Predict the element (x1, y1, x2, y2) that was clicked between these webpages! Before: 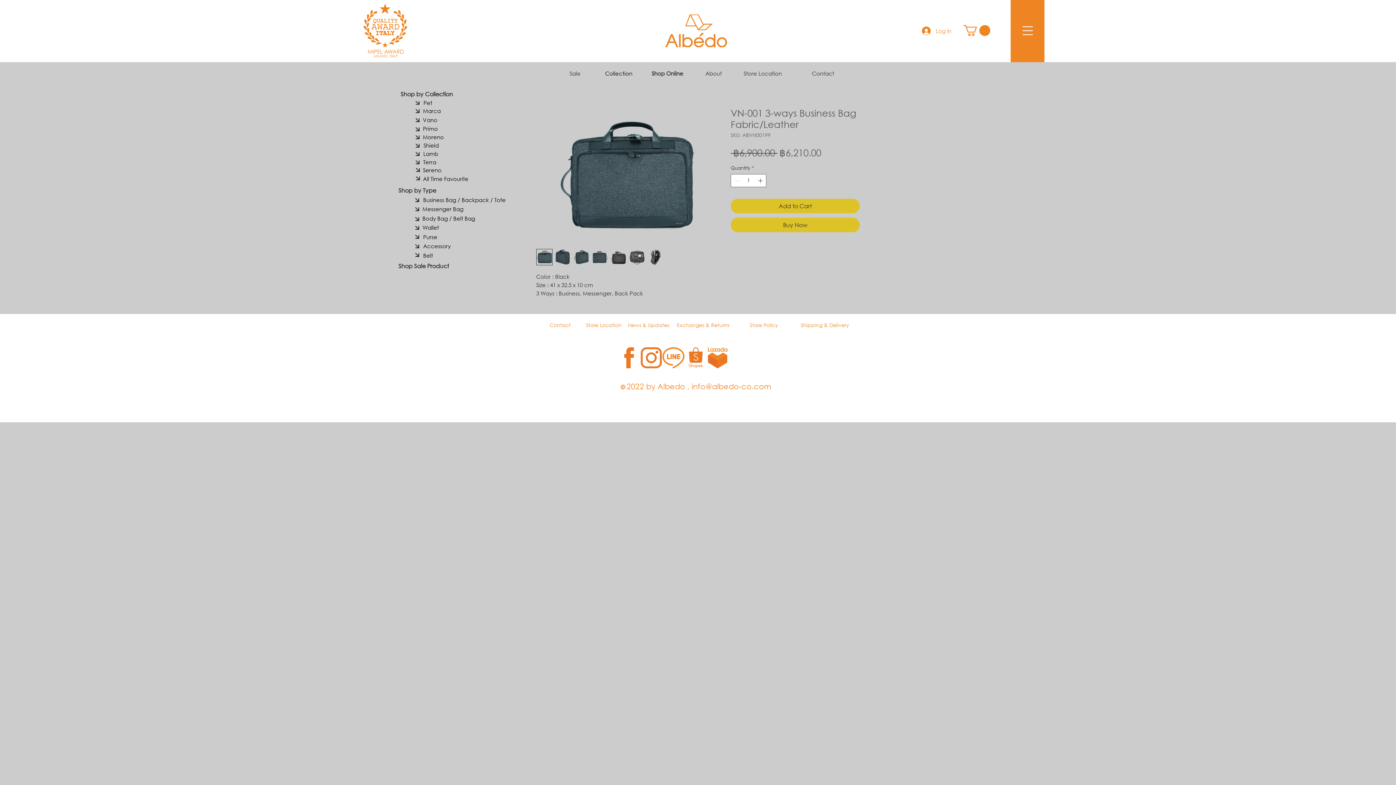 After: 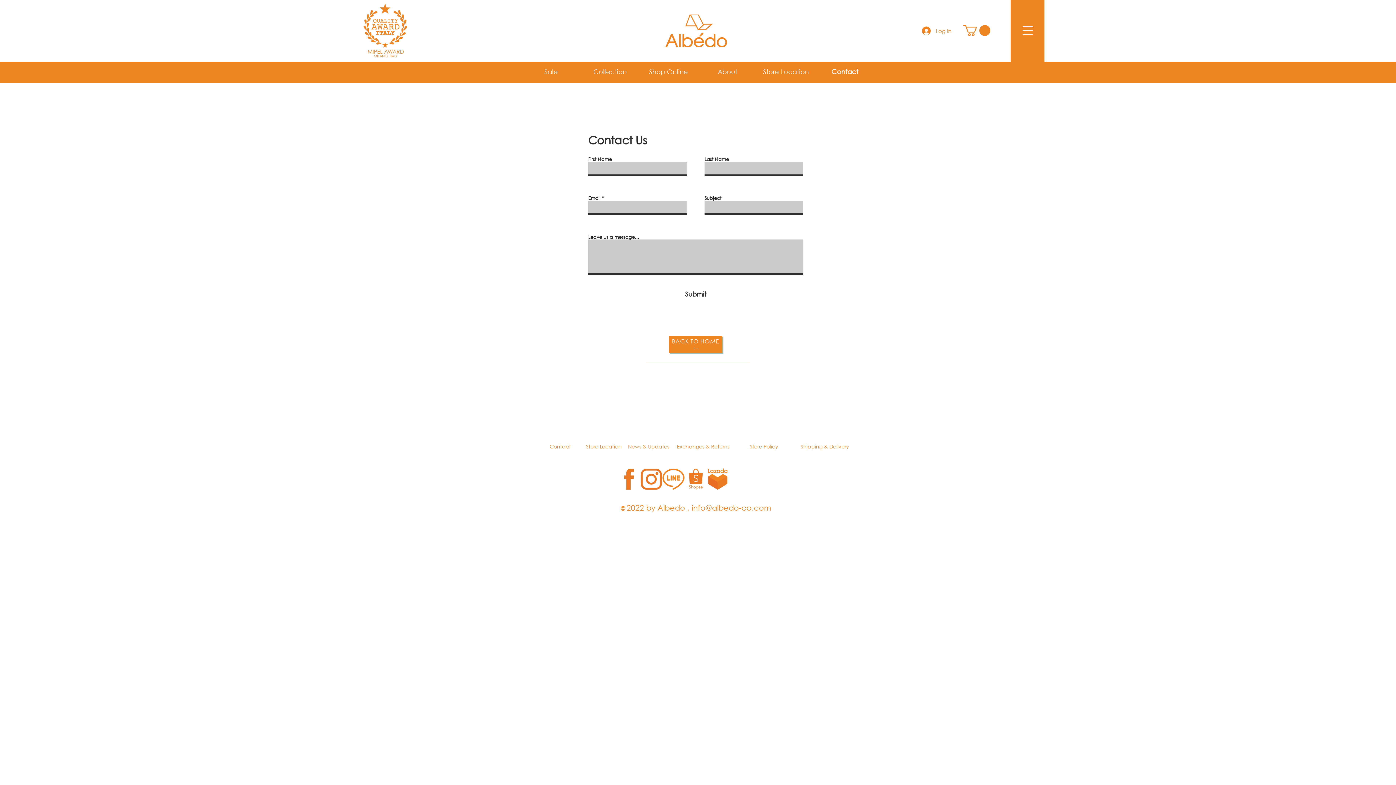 Action: bbox: (812, 69, 834, 77) label: Contact